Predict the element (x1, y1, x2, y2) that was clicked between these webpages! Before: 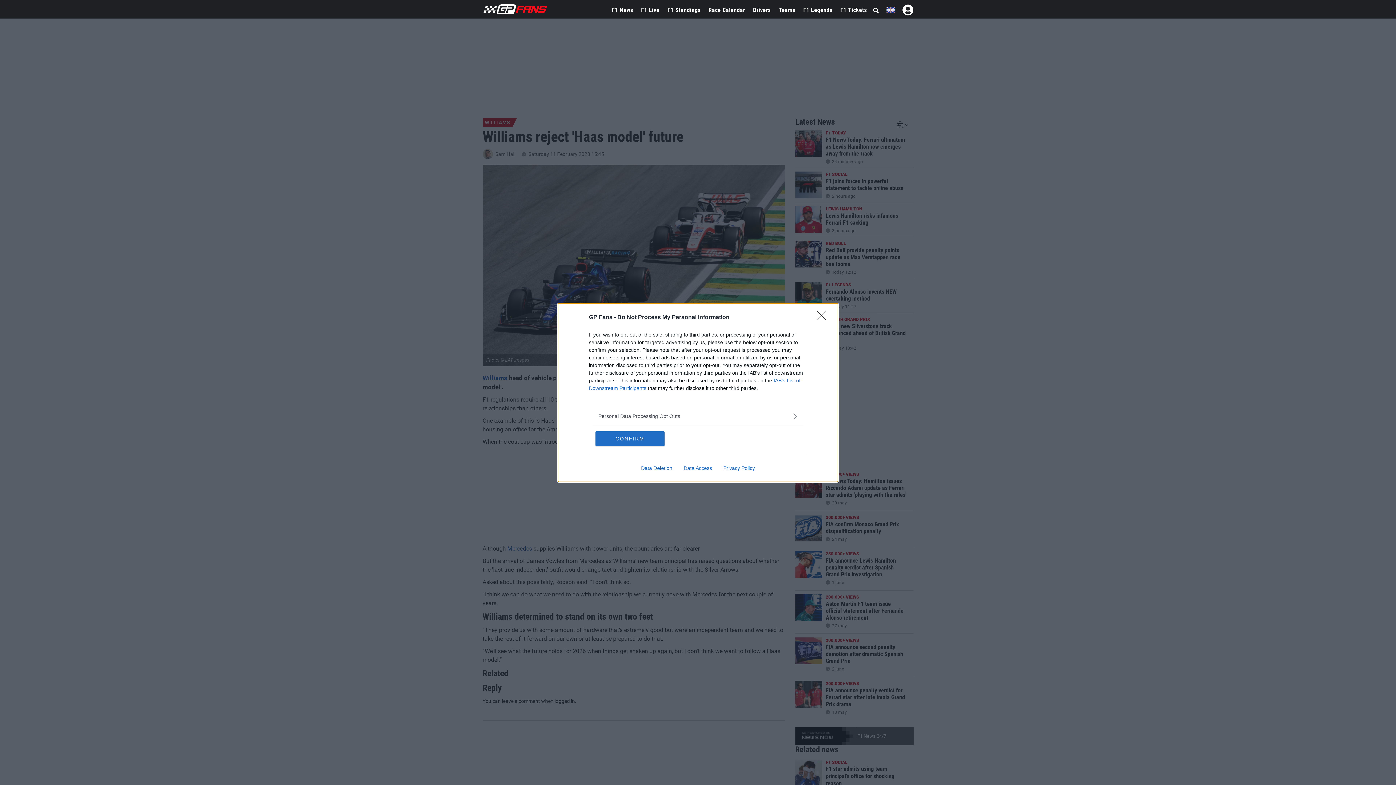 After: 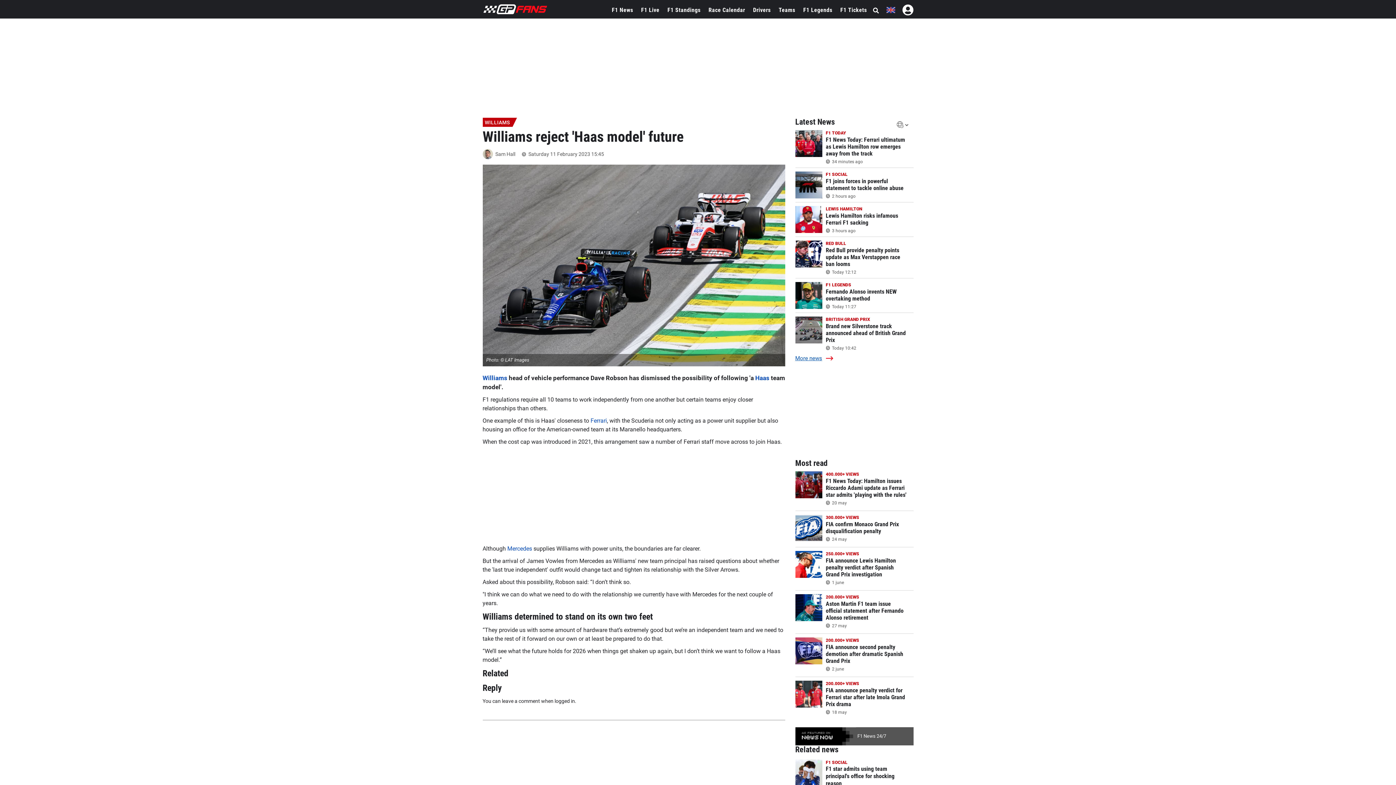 Action: label: CONFIRM bbox: (595, 431, 664, 446)